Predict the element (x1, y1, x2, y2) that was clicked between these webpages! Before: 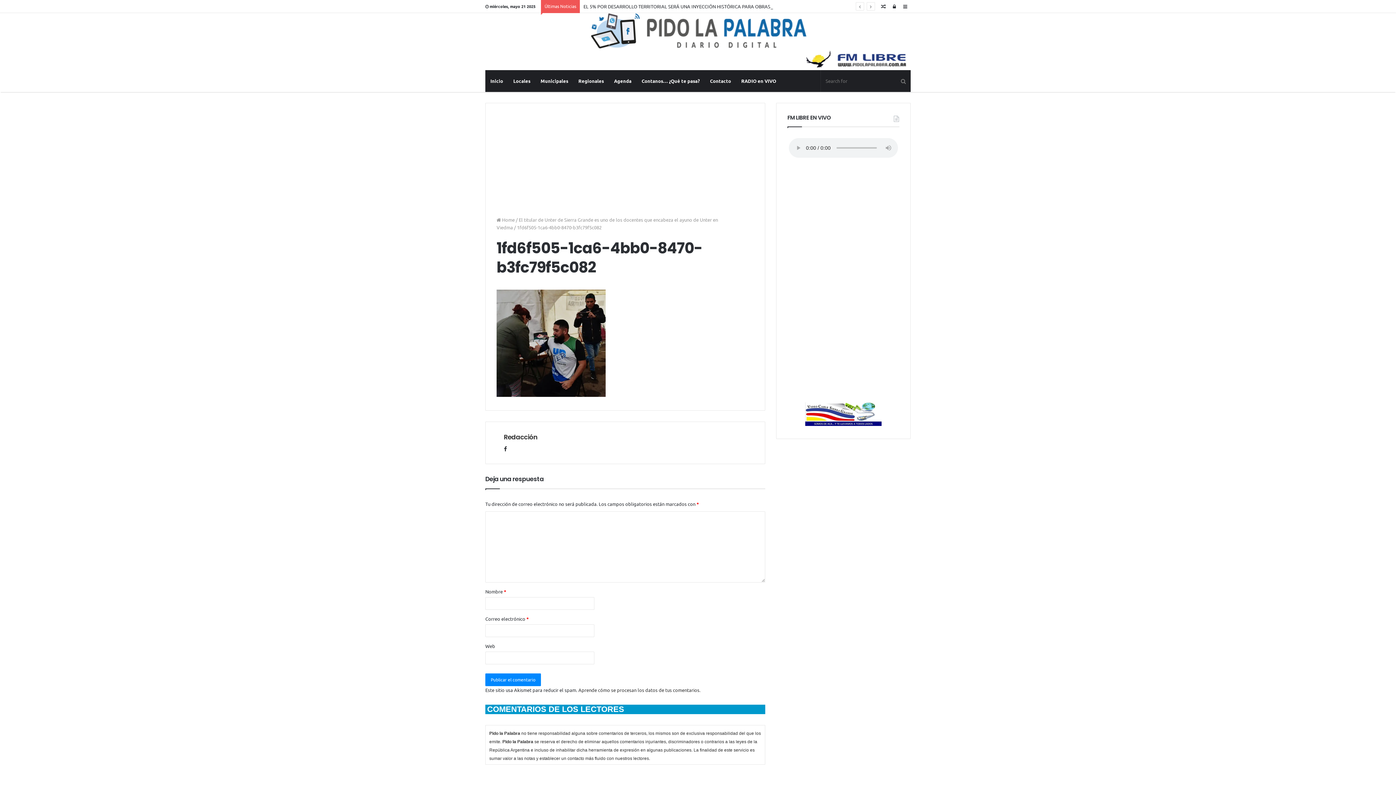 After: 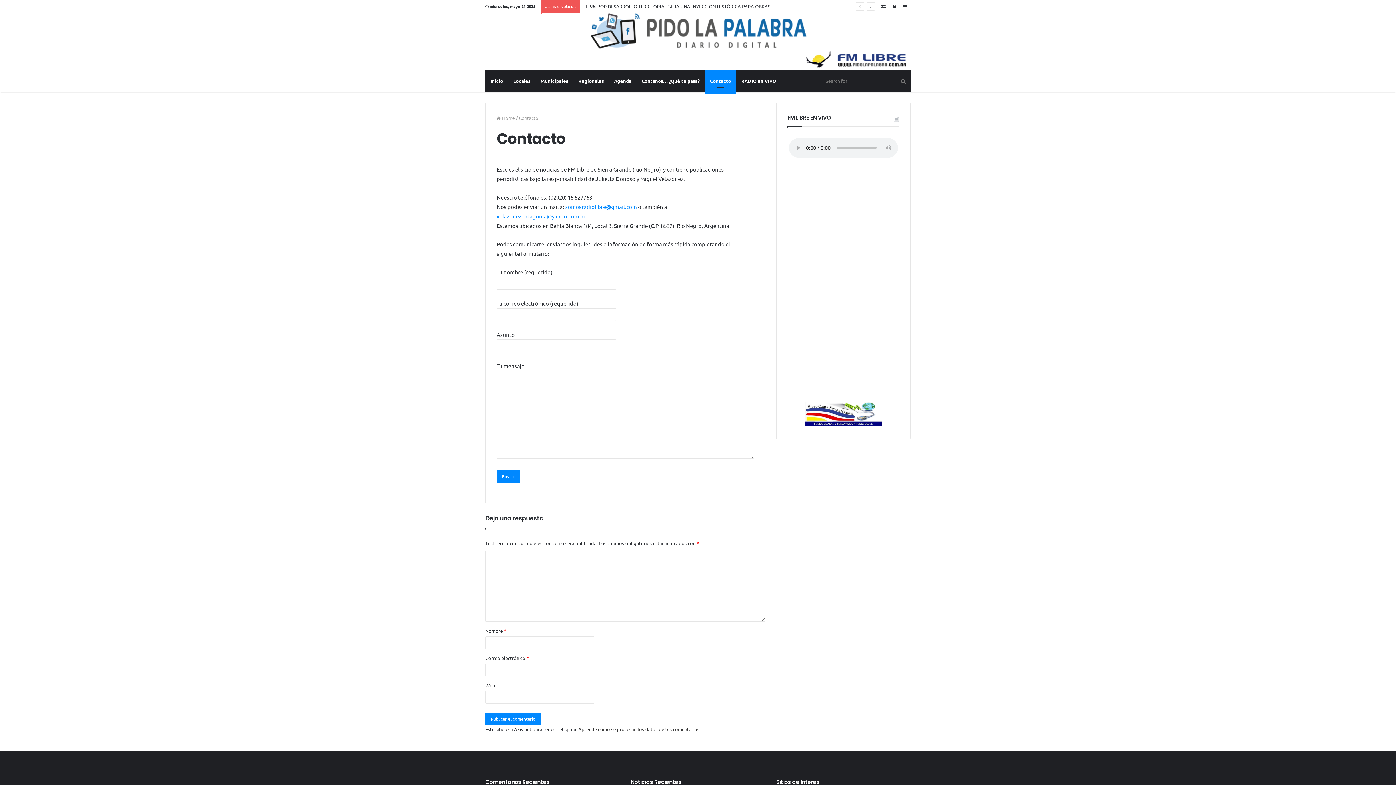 Action: bbox: (705, 70, 736, 92) label: Contacto